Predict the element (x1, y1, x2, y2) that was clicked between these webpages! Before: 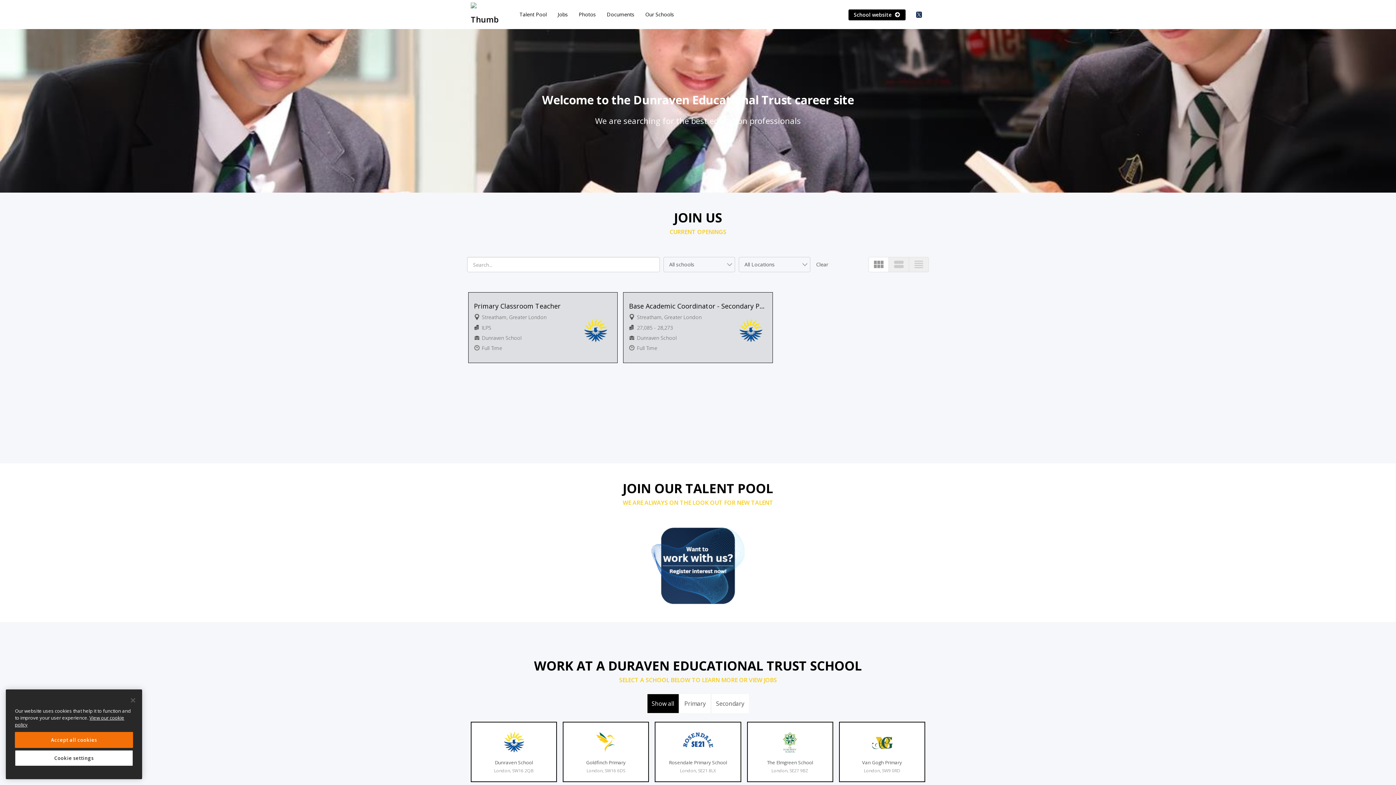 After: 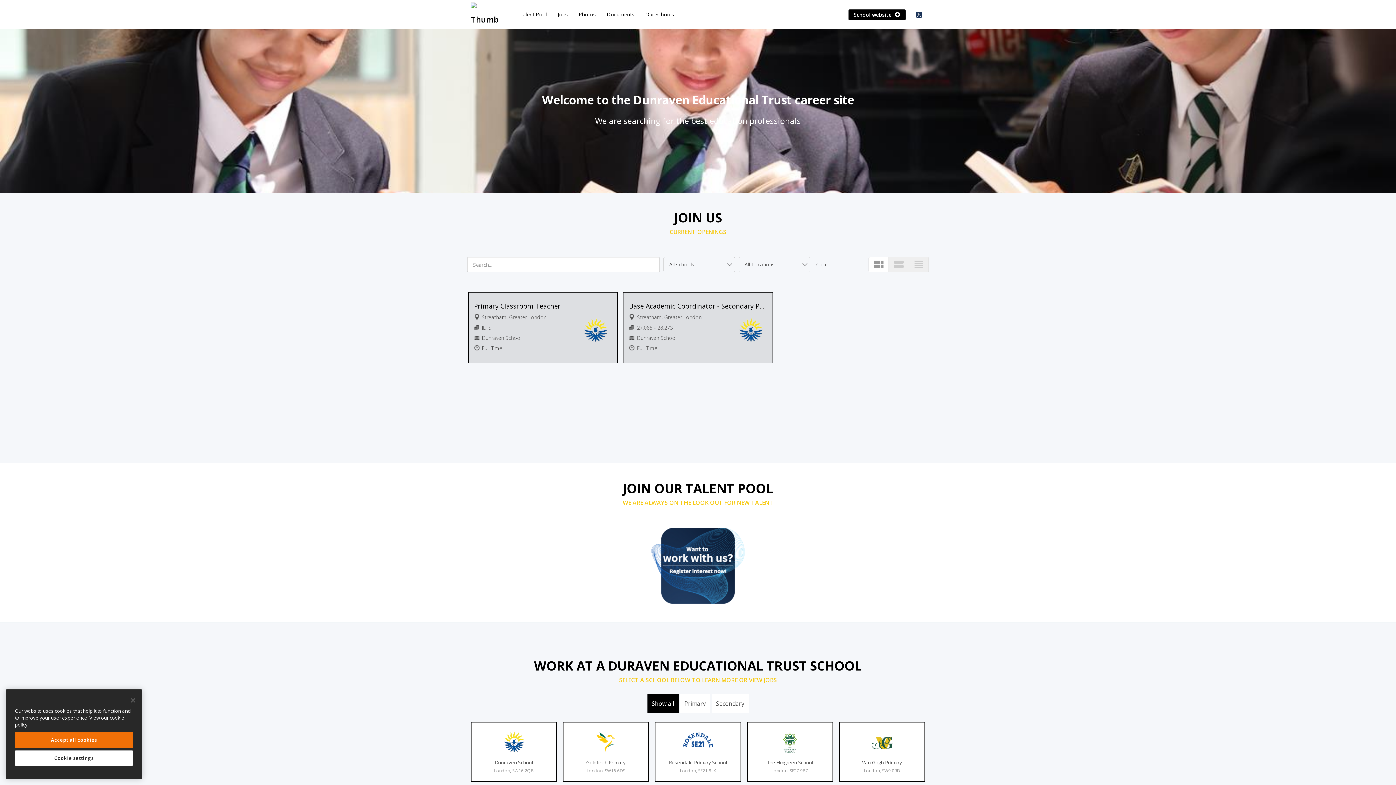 Action: label: Clear bbox: (814, 257, 830, 272)